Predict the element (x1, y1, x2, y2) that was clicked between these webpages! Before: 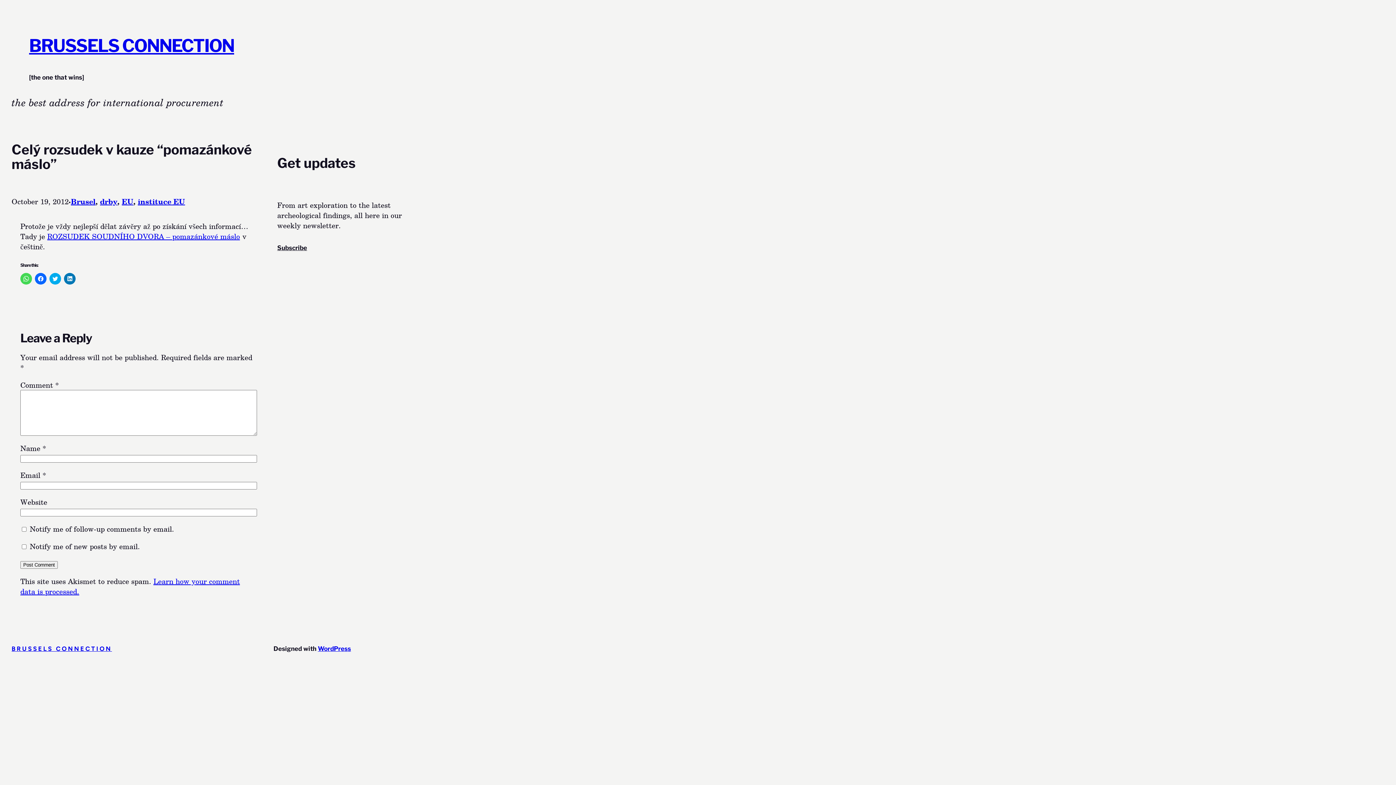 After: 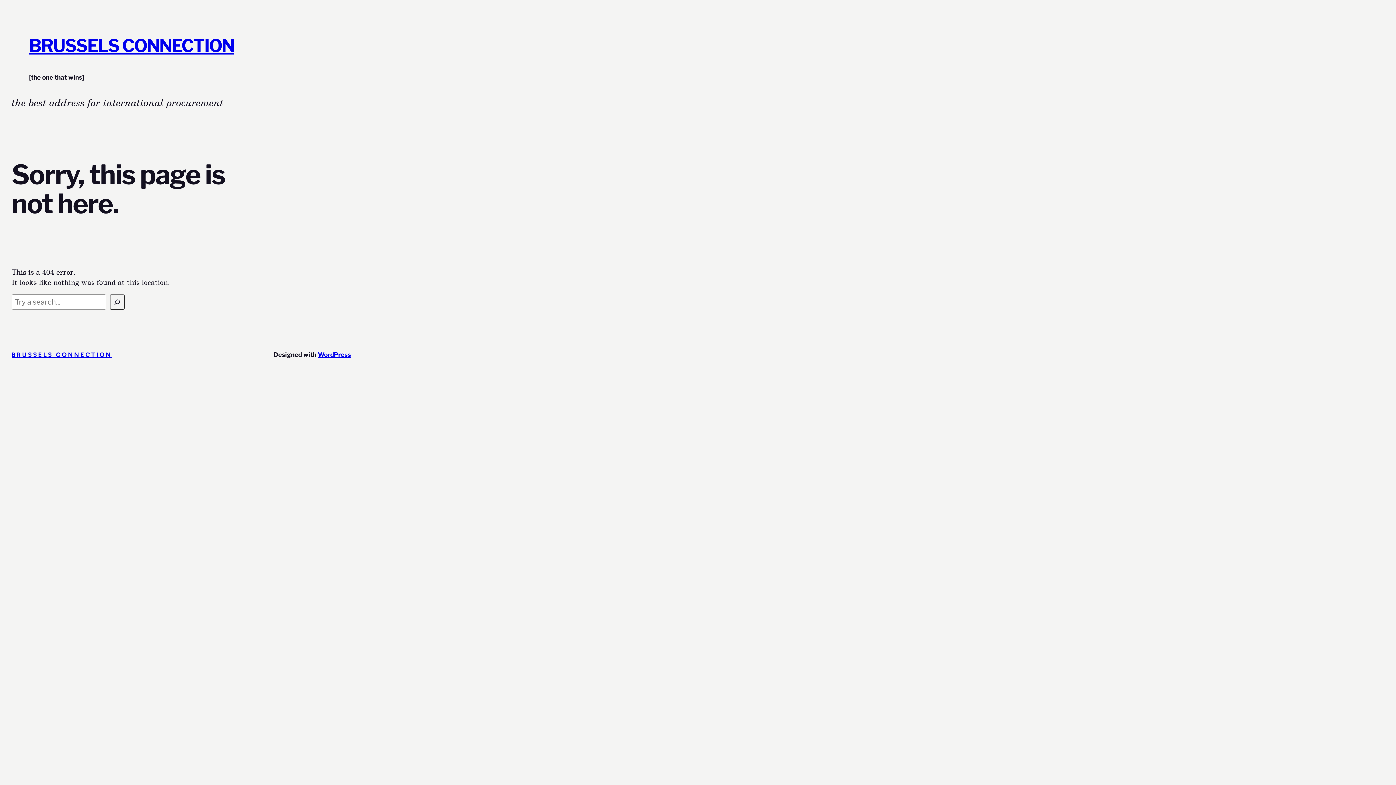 Action: bbox: (47, 230, 240, 241) label: ROZSUDEK SOUDNÍHO DVORA – pomazánkové máslo